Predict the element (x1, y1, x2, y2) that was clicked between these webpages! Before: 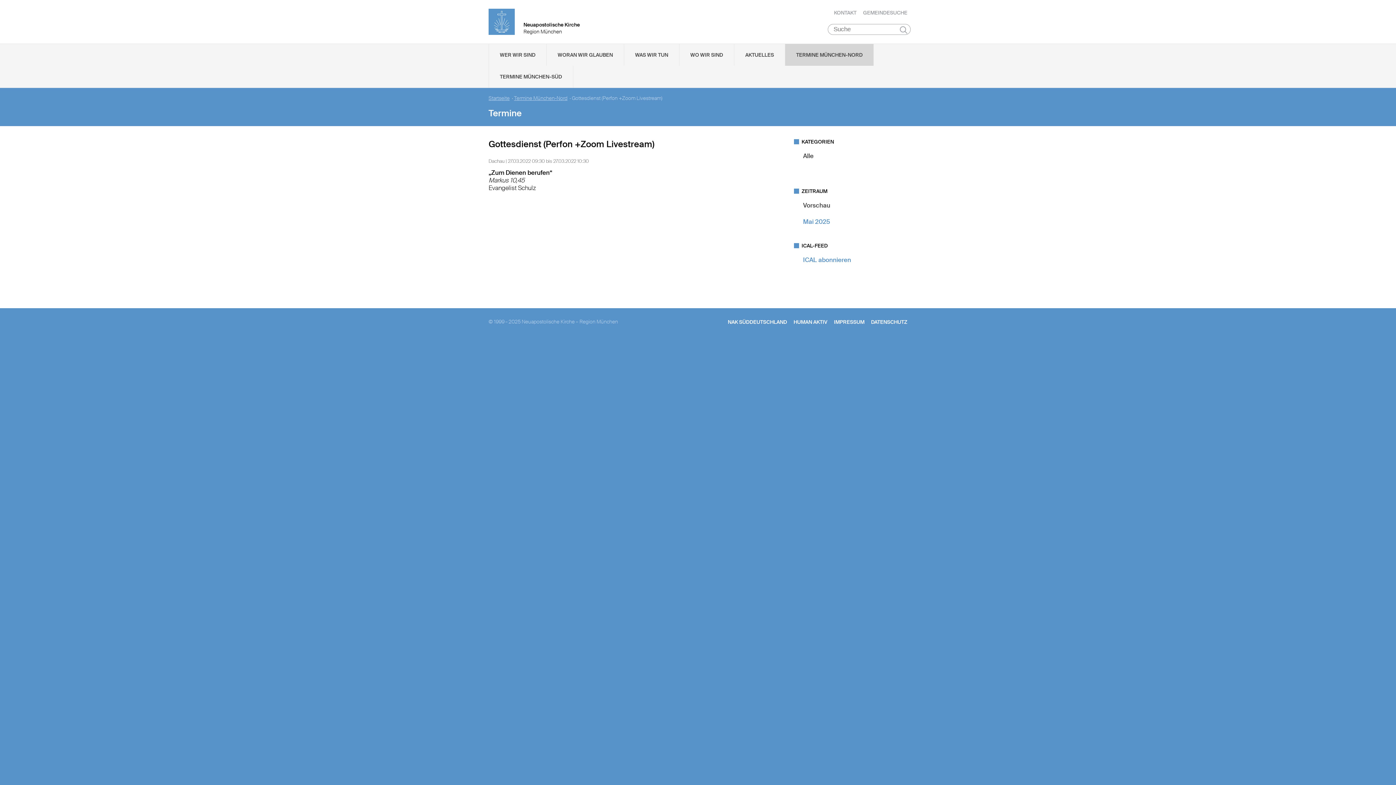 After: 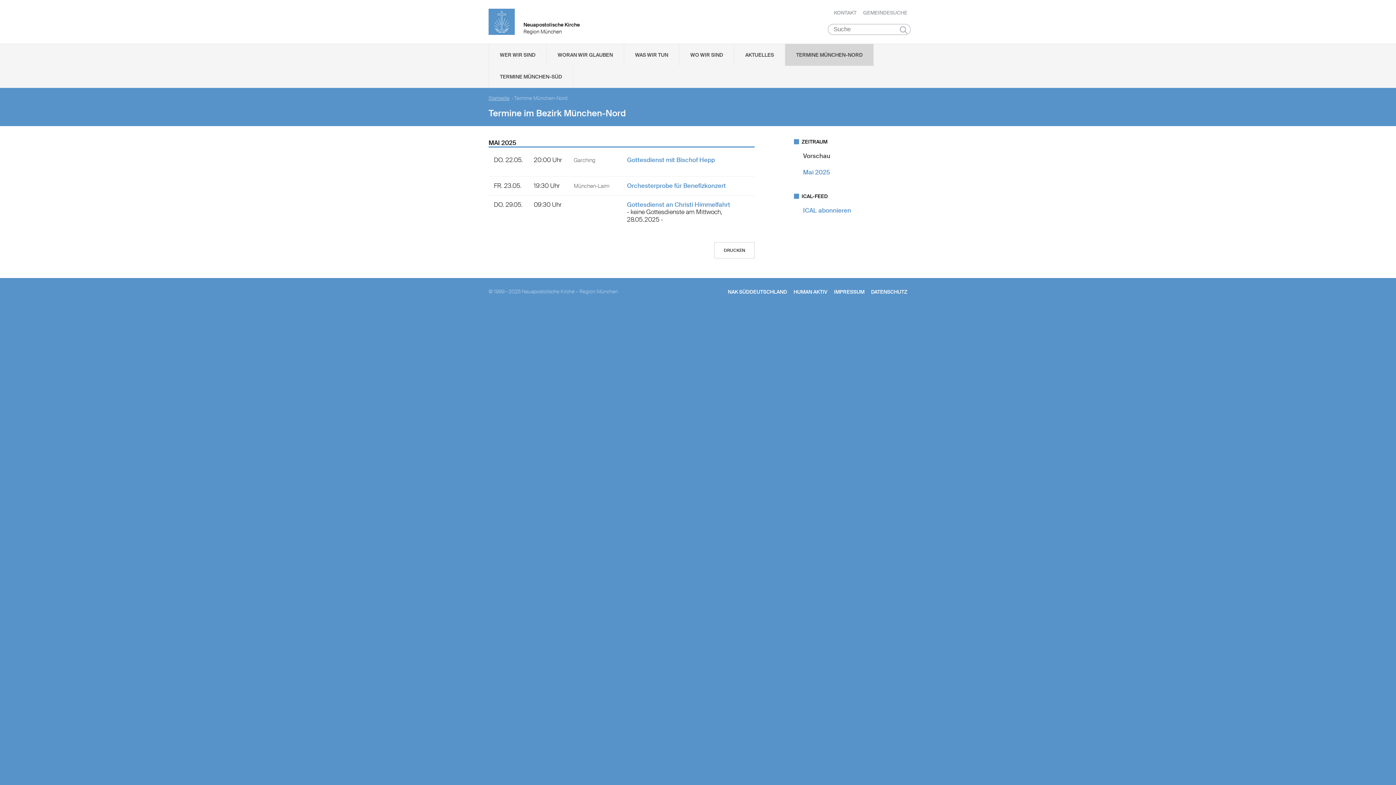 Action: label: Termine München-Nord bbox: (514, 95, 567, 101)